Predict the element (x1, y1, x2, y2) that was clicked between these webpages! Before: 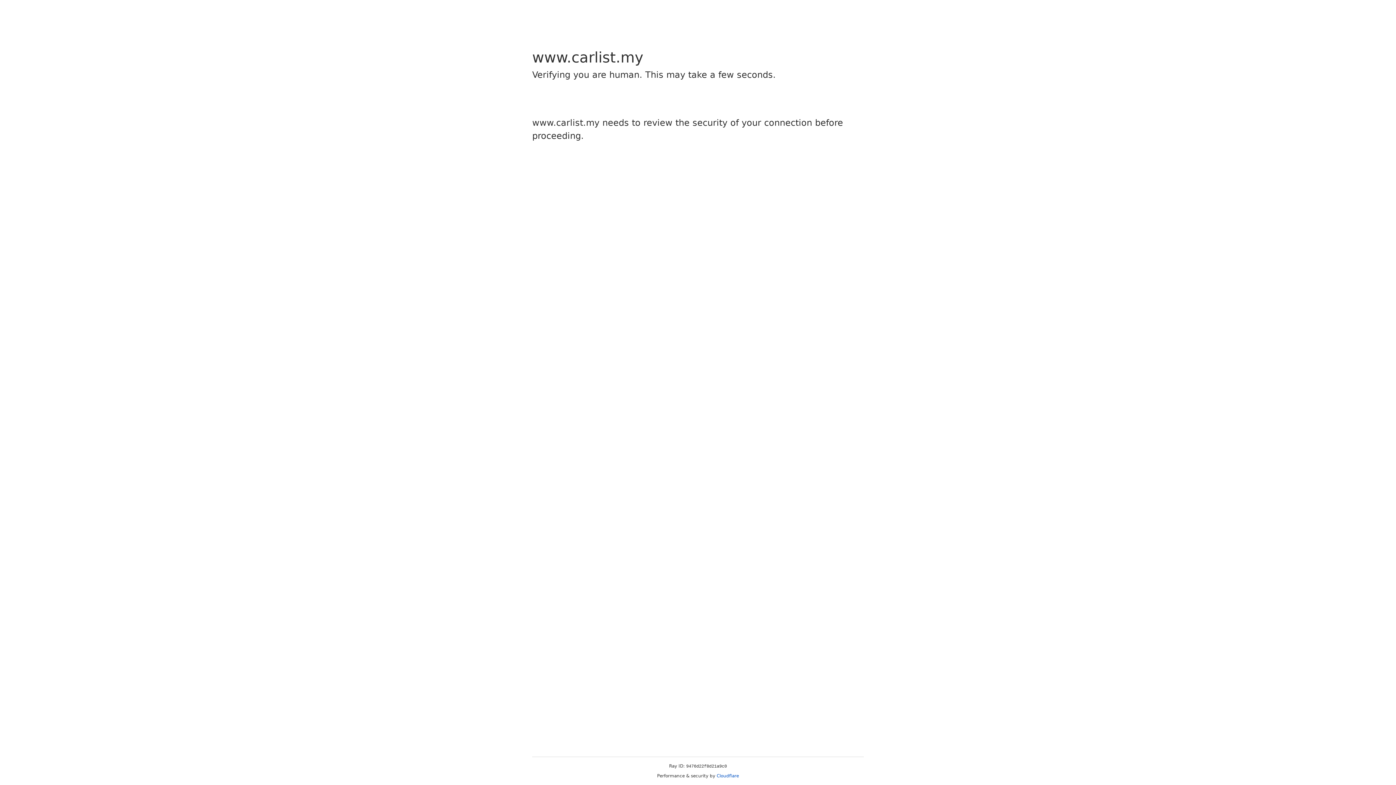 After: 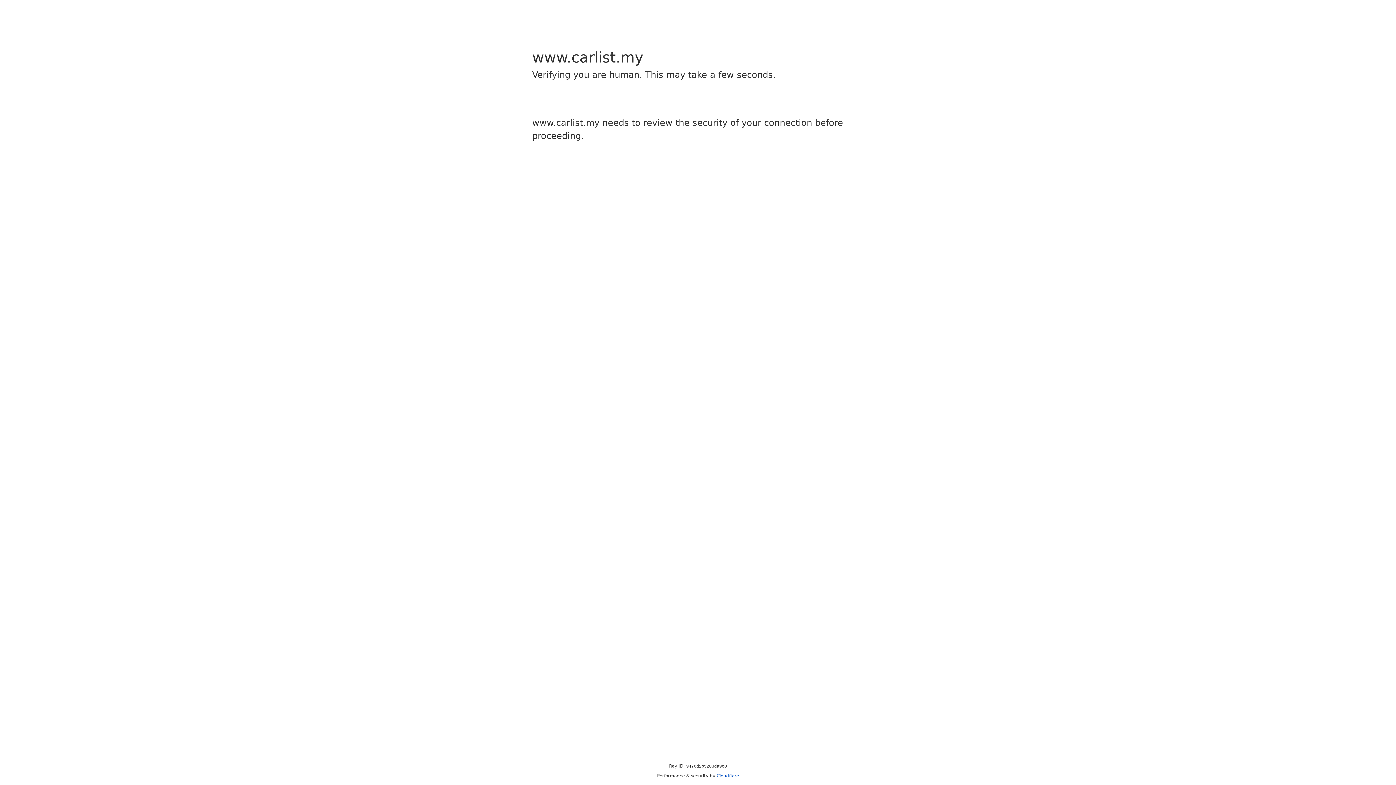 Action: label: Cloudflare bbox: (716, 773, 739, 778)